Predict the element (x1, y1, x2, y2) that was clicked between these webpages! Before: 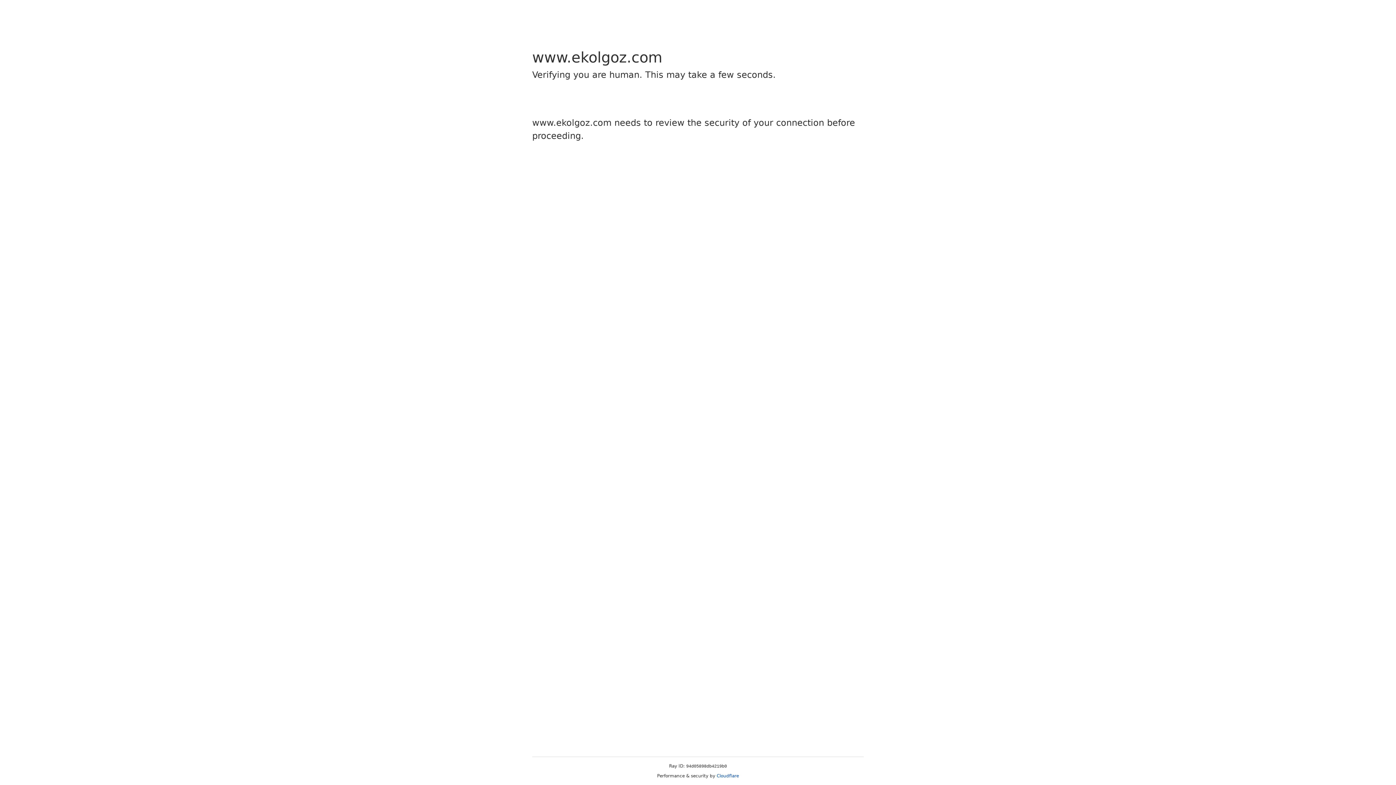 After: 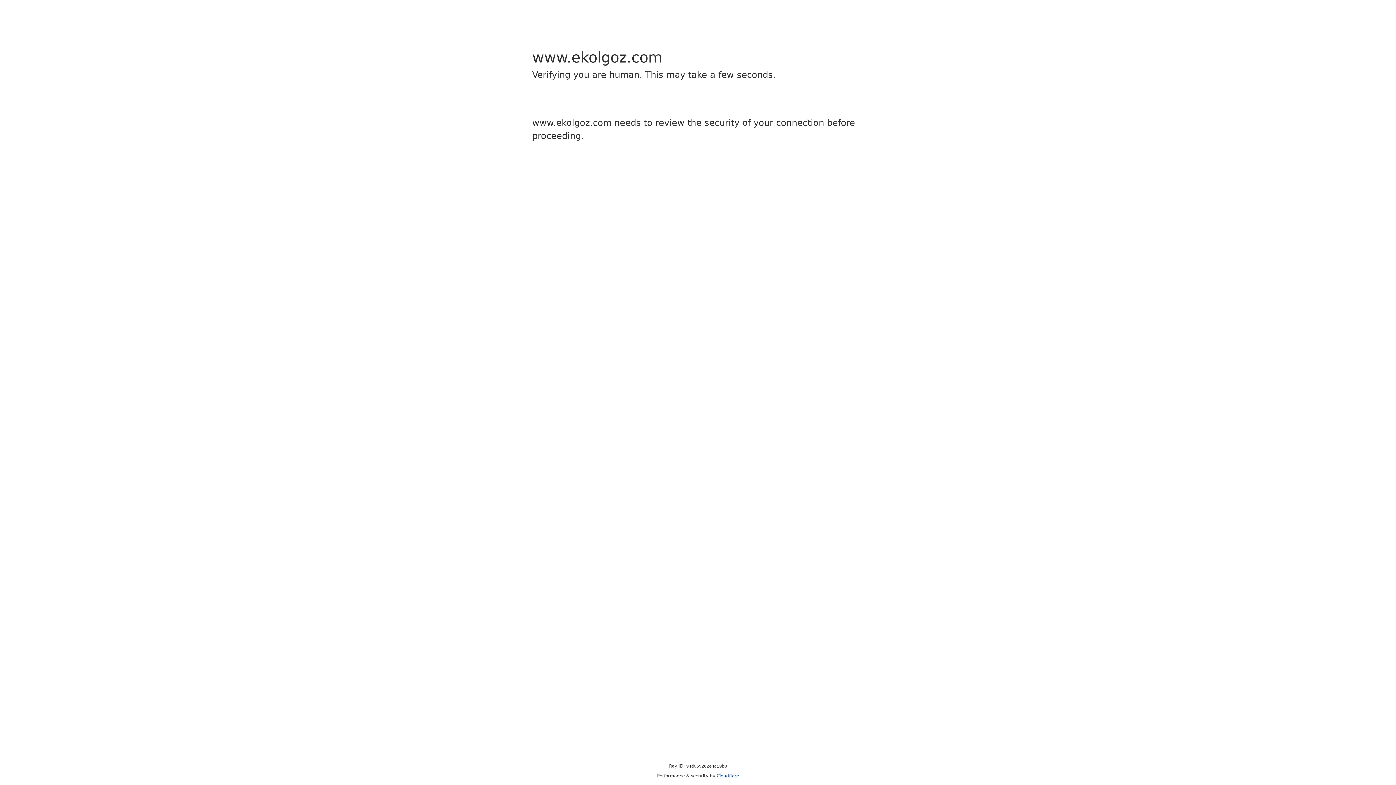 Action: label: Cloudflare bbox: (716, 773, 739, 778)